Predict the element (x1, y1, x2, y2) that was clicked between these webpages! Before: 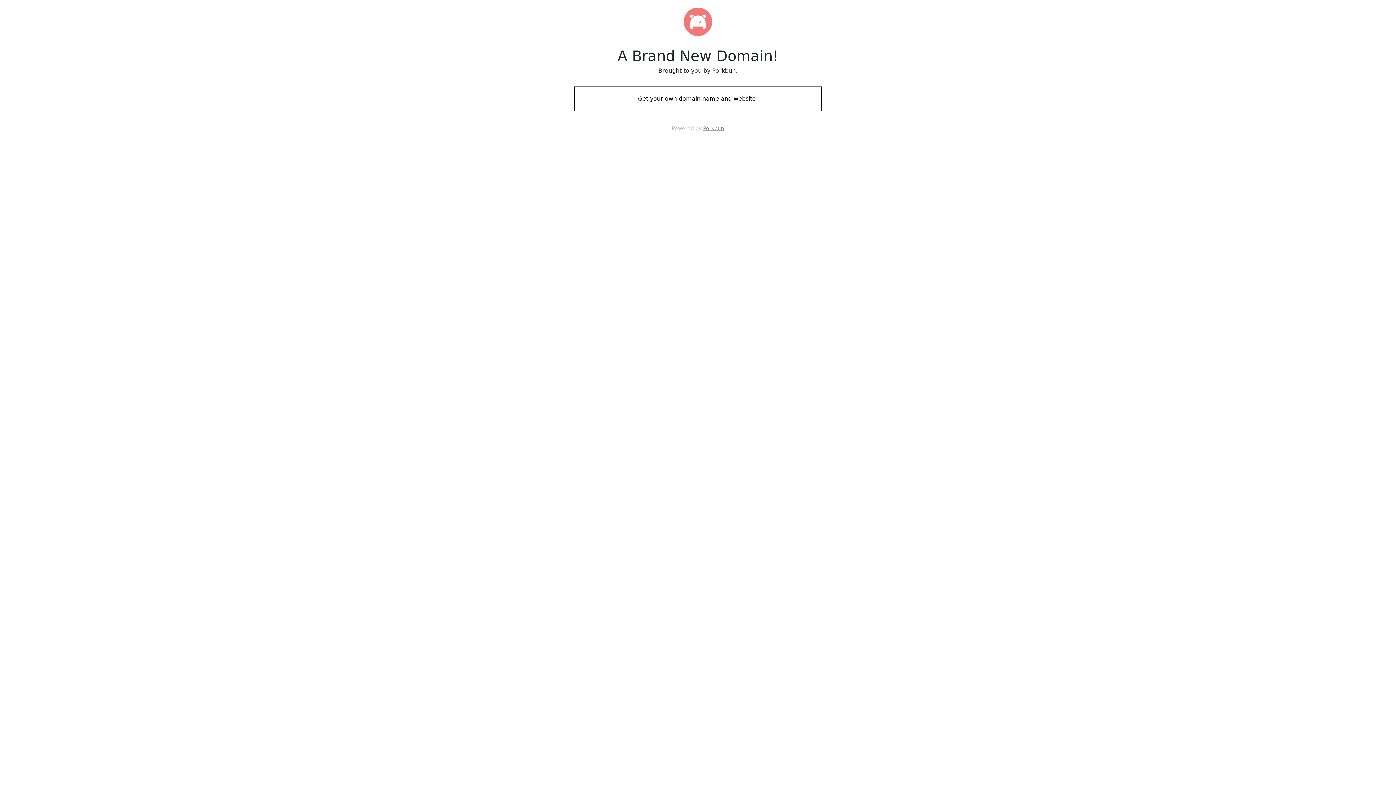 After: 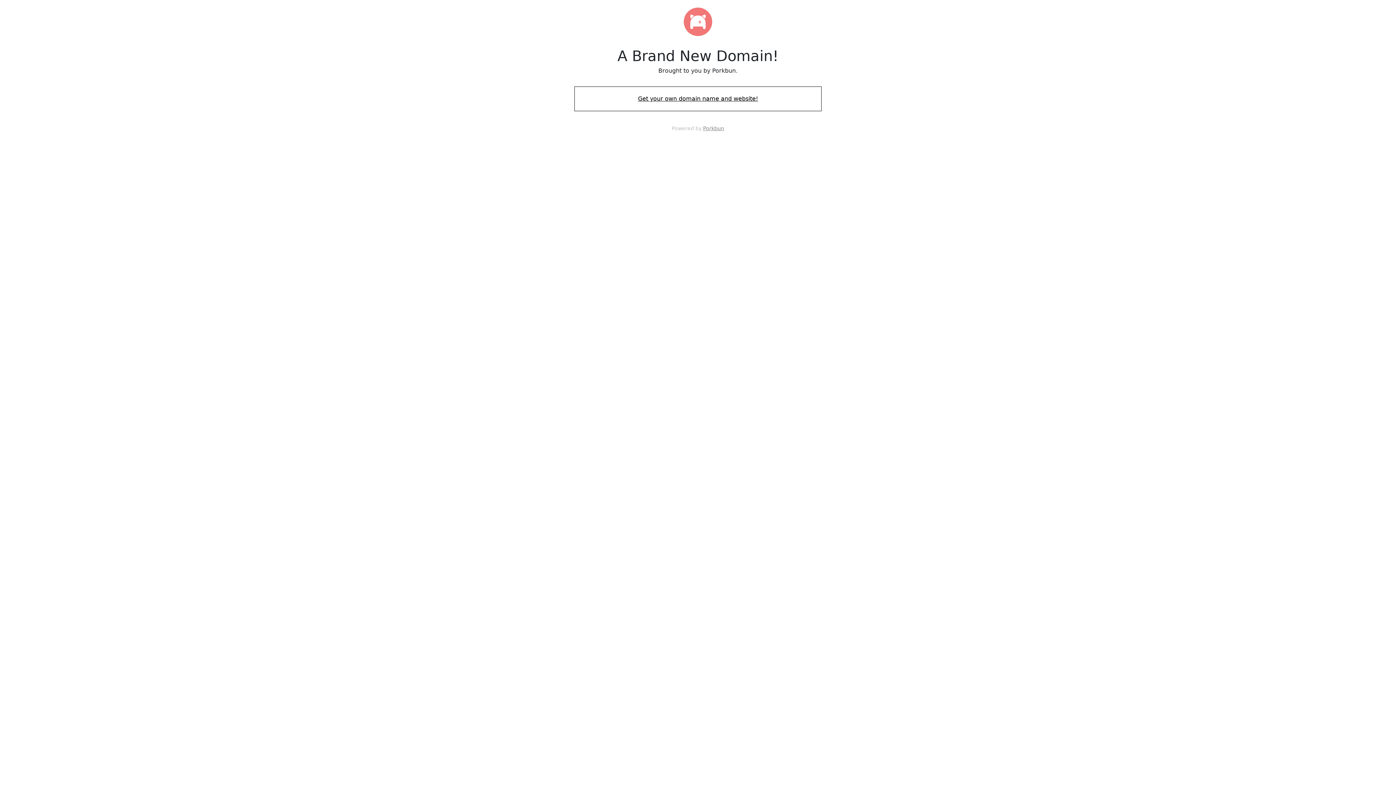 Action: bbox: (574, 88, 821, 109) label: Get your own domain name and website!